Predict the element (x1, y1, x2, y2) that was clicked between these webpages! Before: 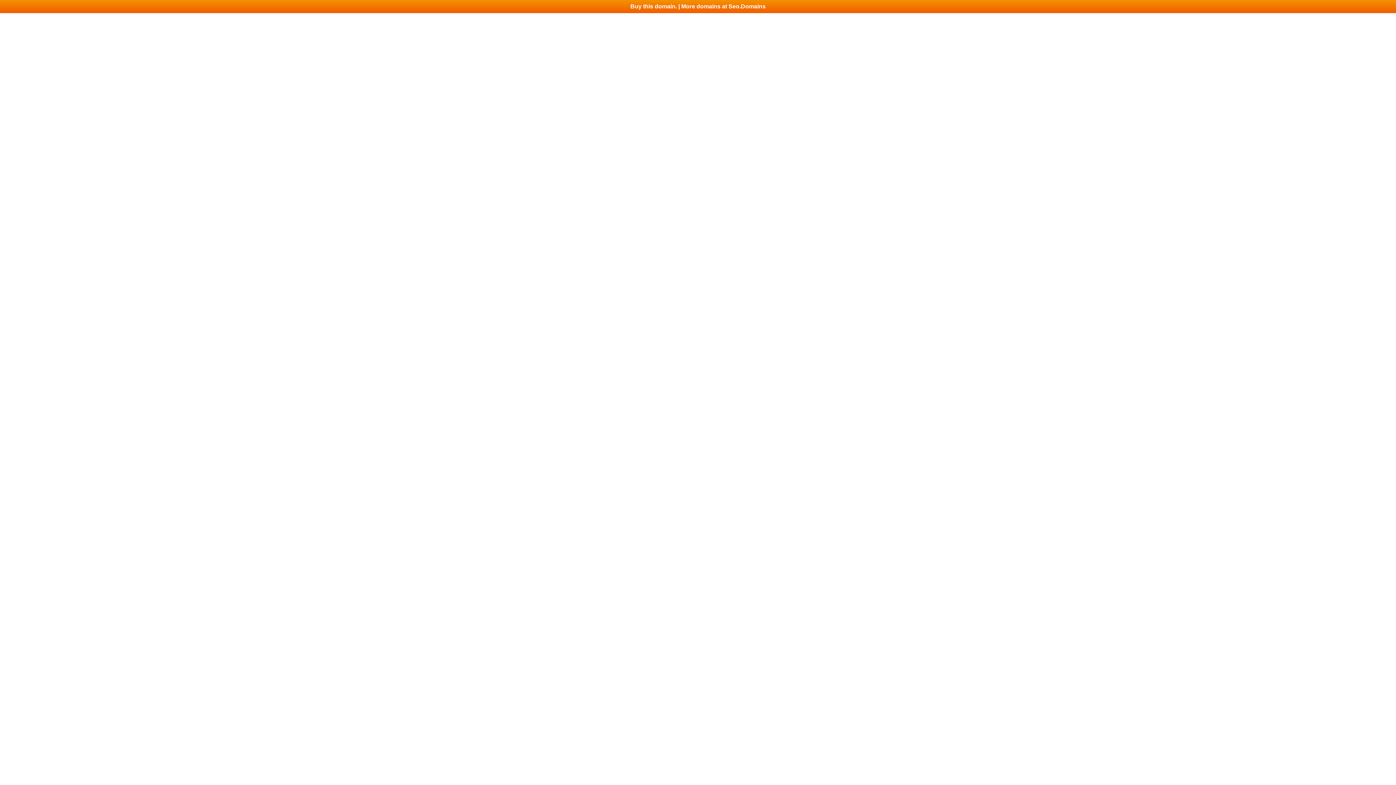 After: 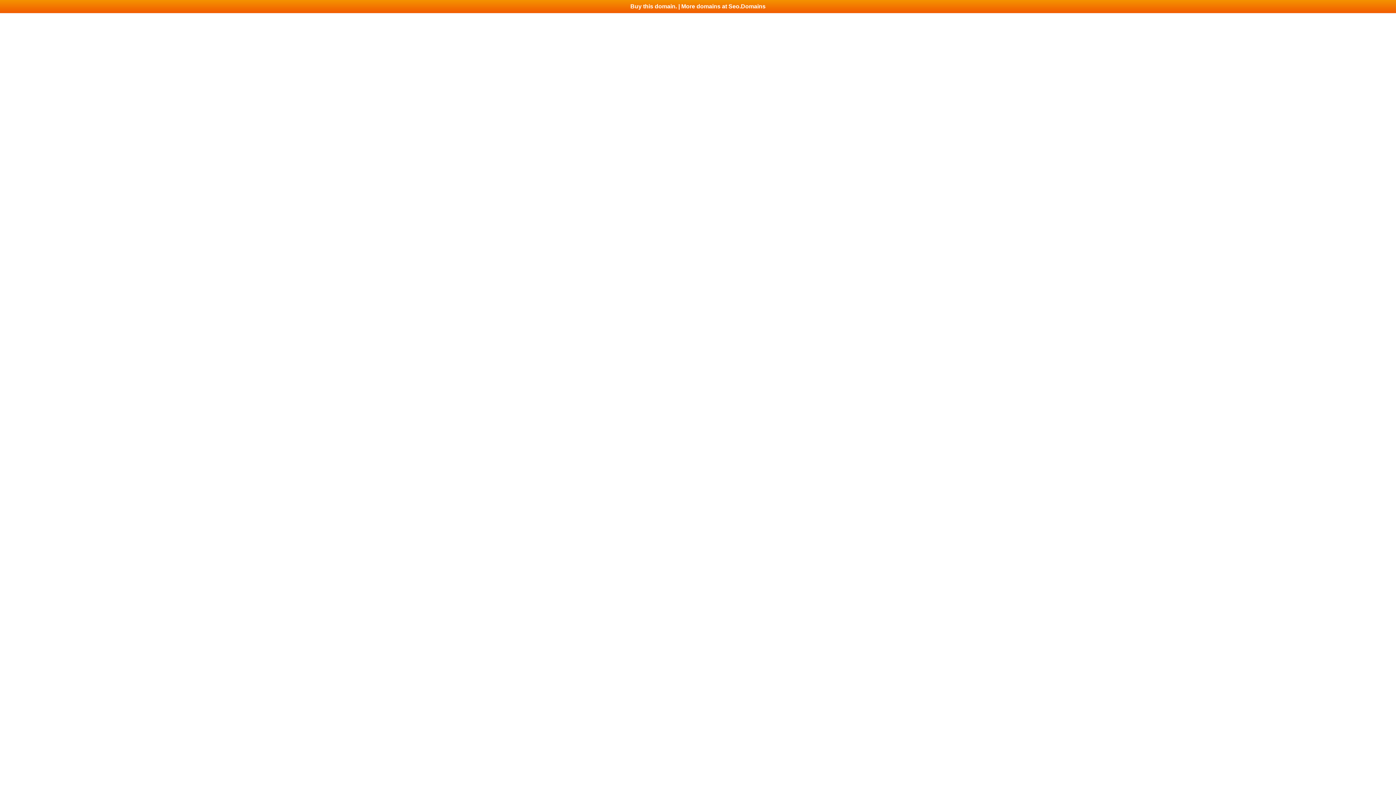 Action: label: Buy this domain. | More domains at Seo.Domains bbox: (0, 0, 1396, 13)